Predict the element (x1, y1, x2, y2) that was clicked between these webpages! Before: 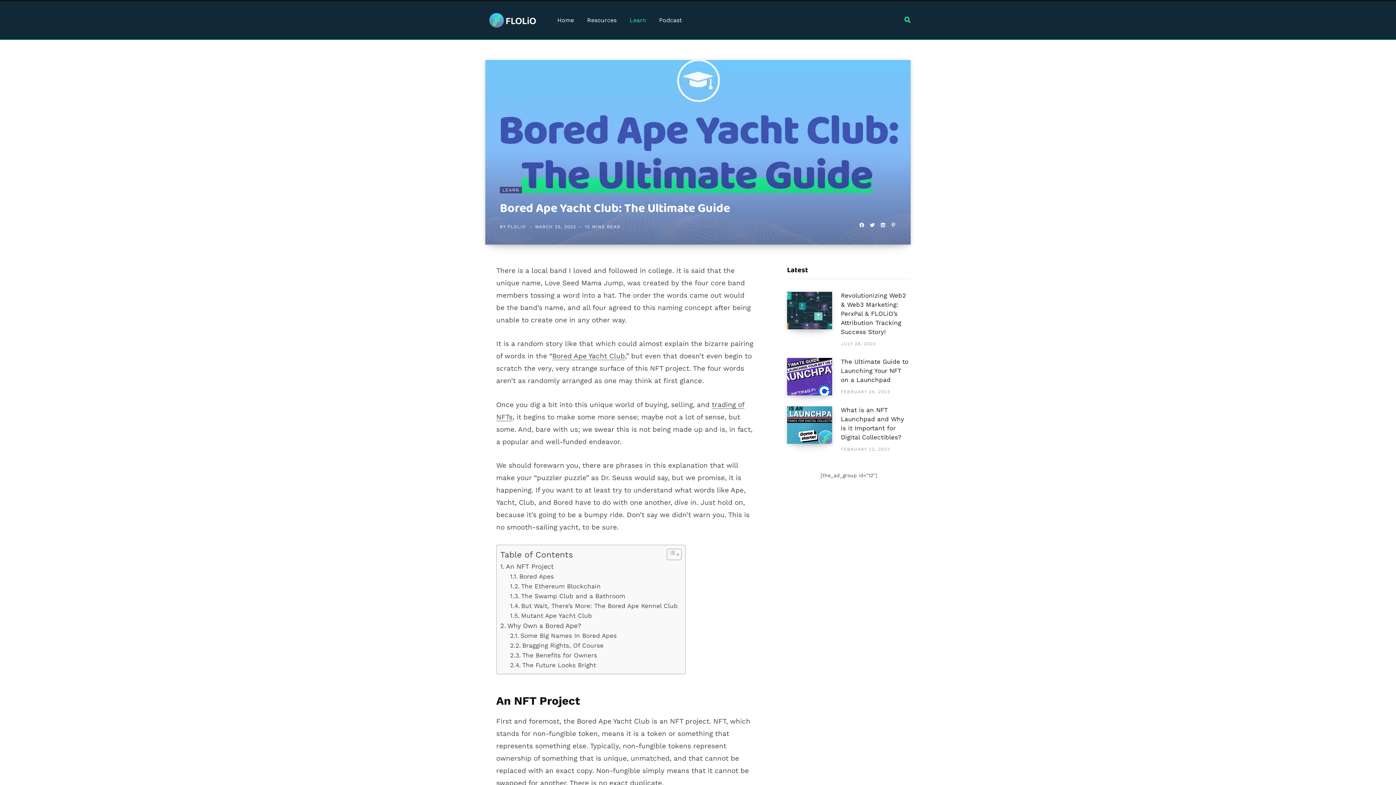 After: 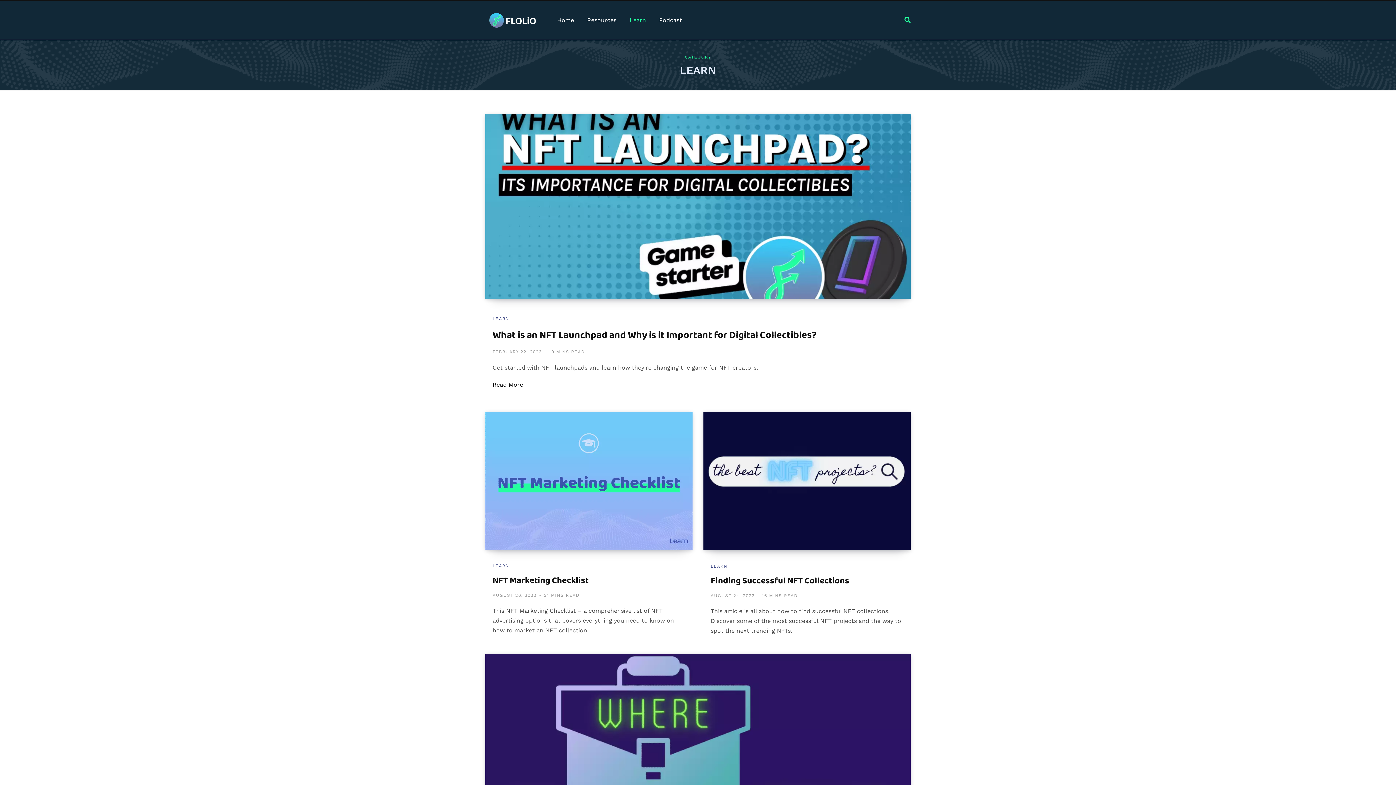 Action: bbox: (500, 186, 522, 193) label: LEARN